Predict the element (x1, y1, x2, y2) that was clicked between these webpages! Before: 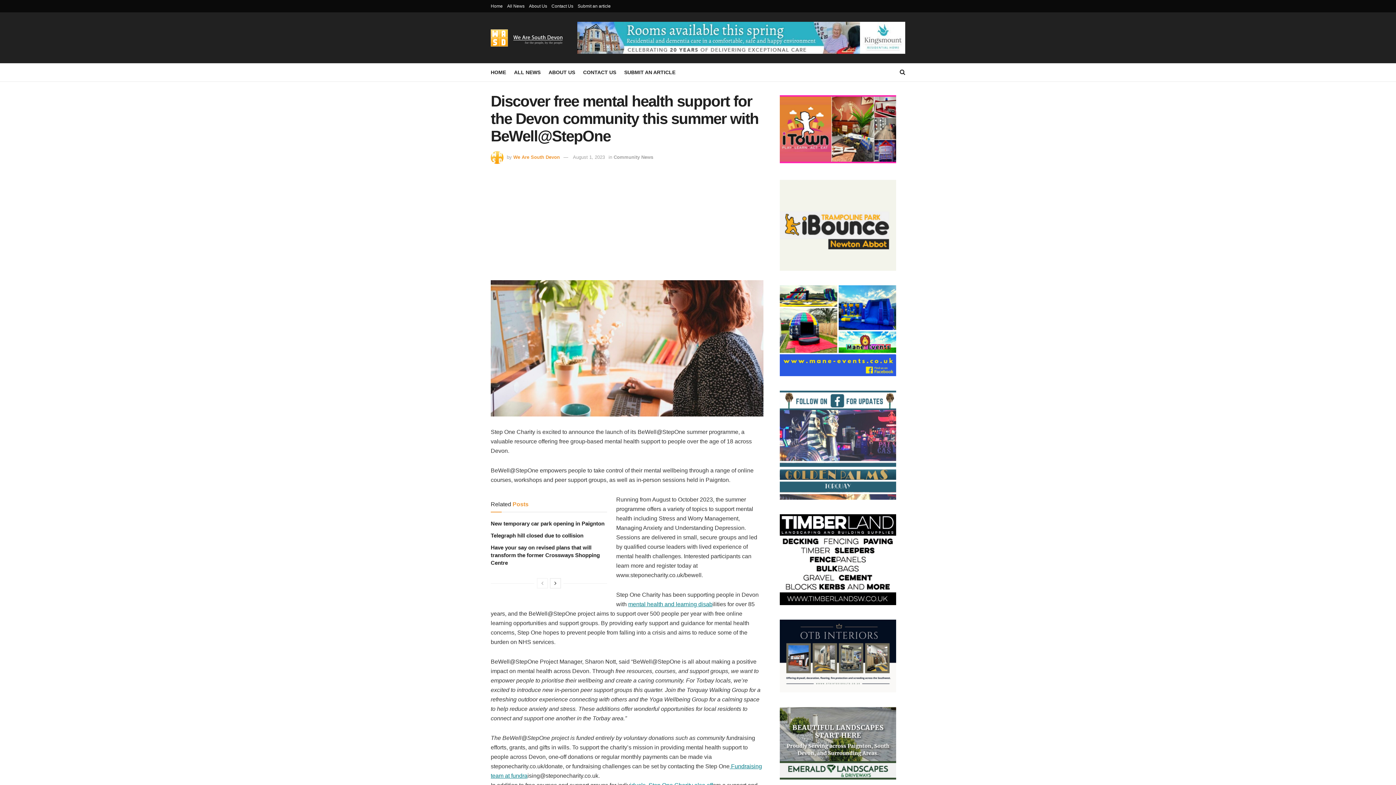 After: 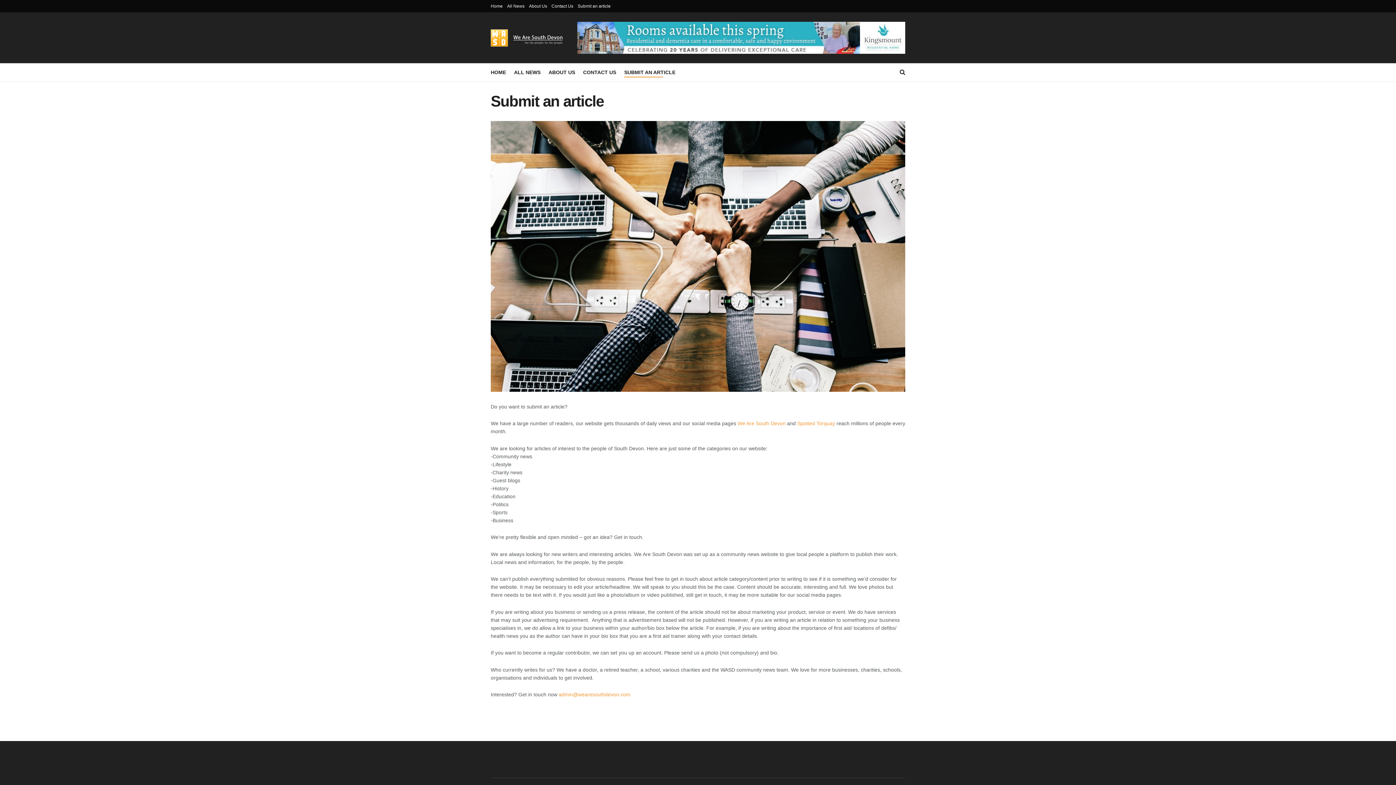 Action: bbox: (577, 0, 610, 12) label: Submit an article